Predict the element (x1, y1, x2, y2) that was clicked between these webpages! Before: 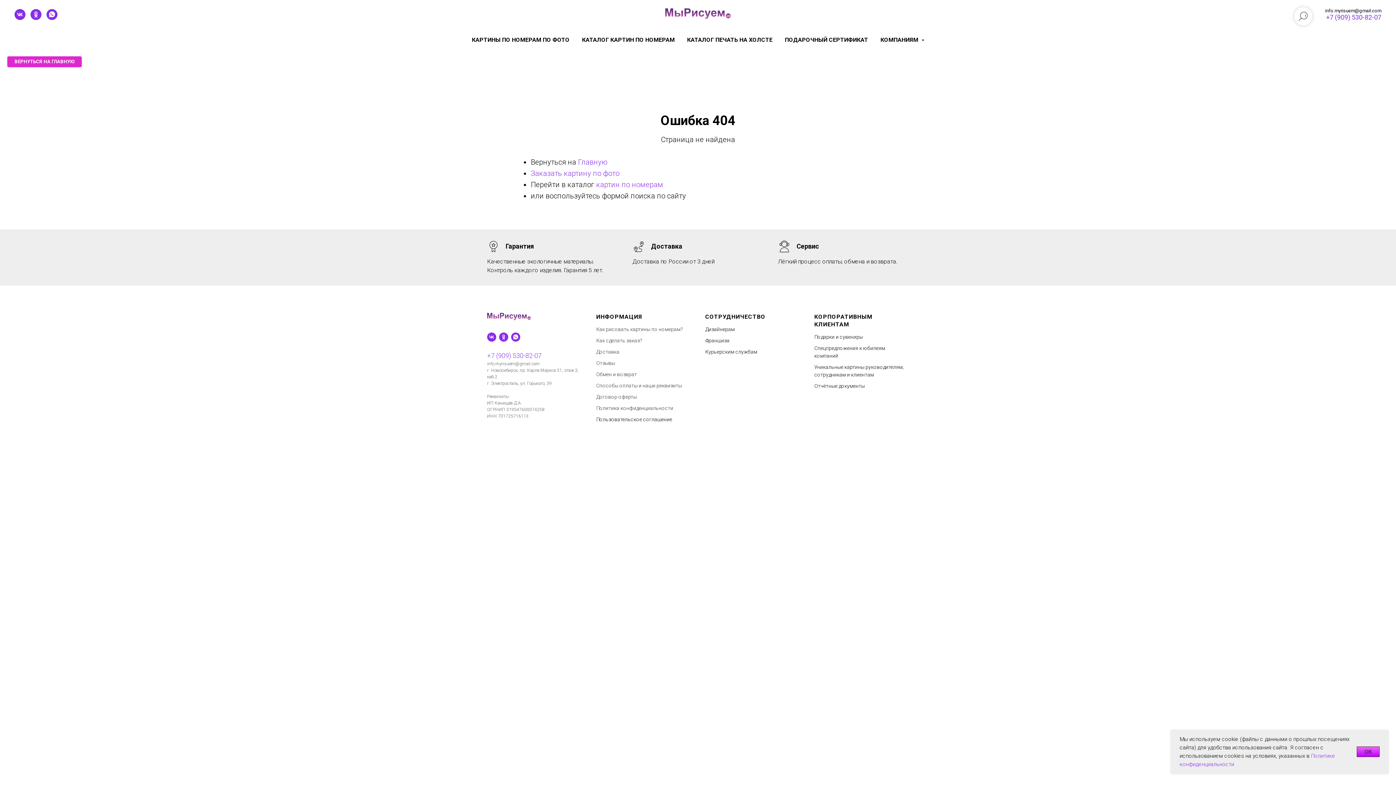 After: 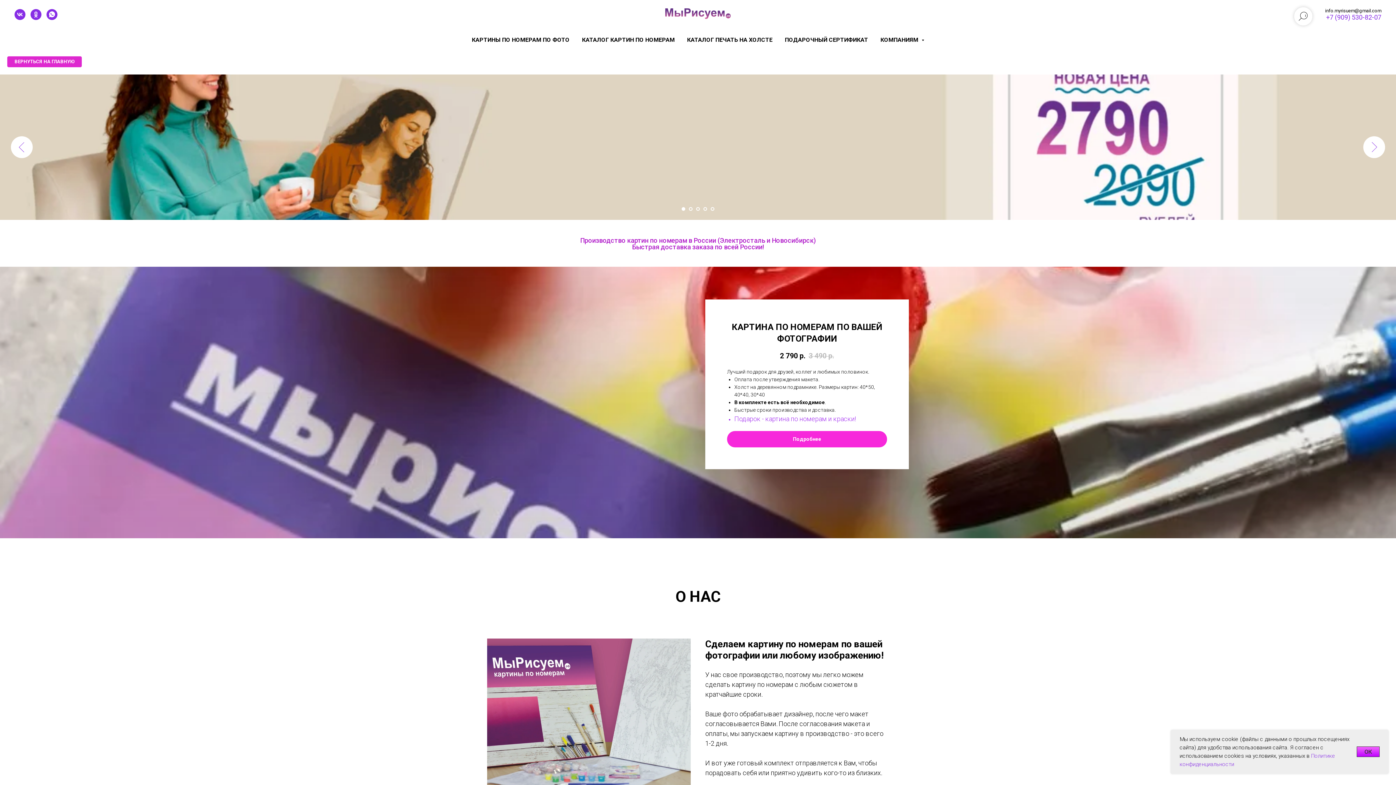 Action: label: ВЕРНУТЬСЯ НА ГЛАВНУЮ bbox: (7, 56, 81, 67)